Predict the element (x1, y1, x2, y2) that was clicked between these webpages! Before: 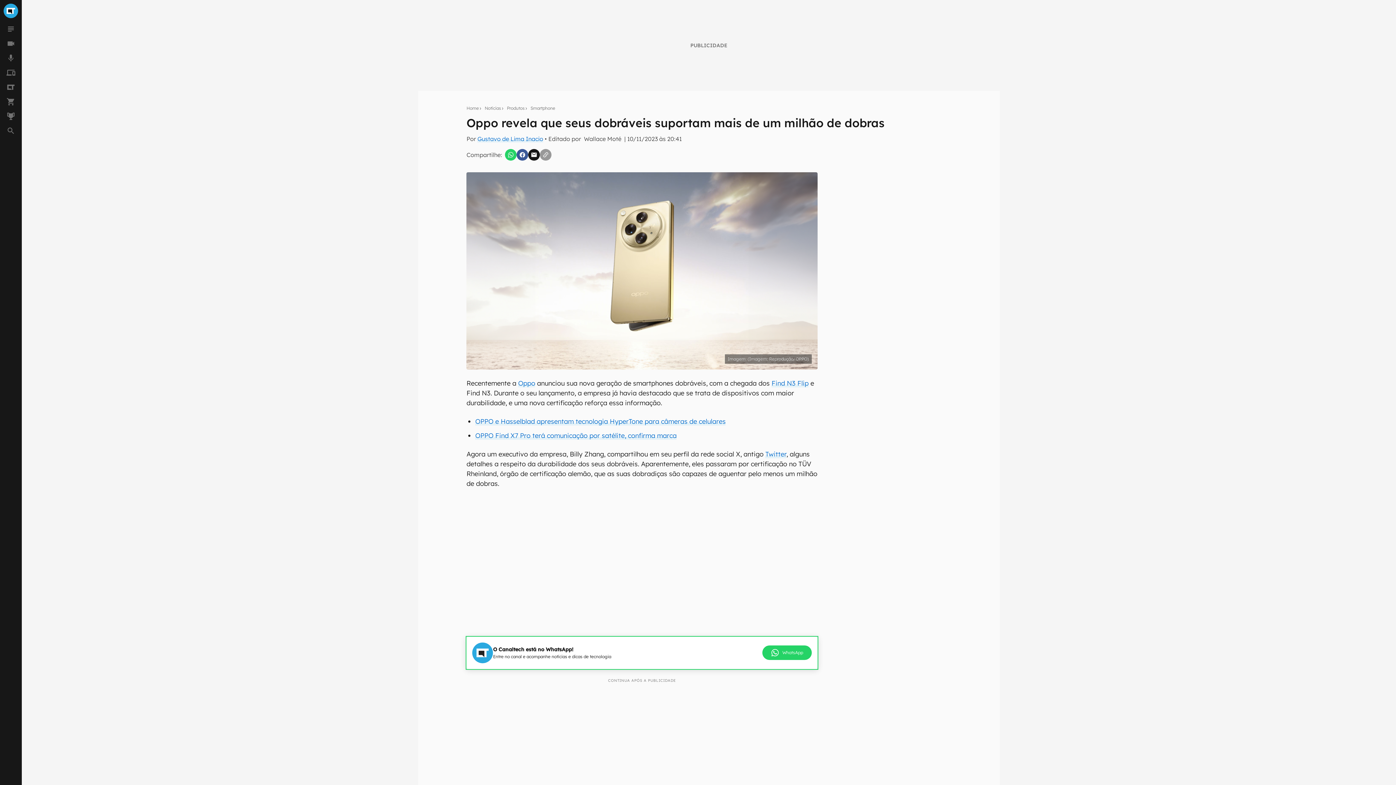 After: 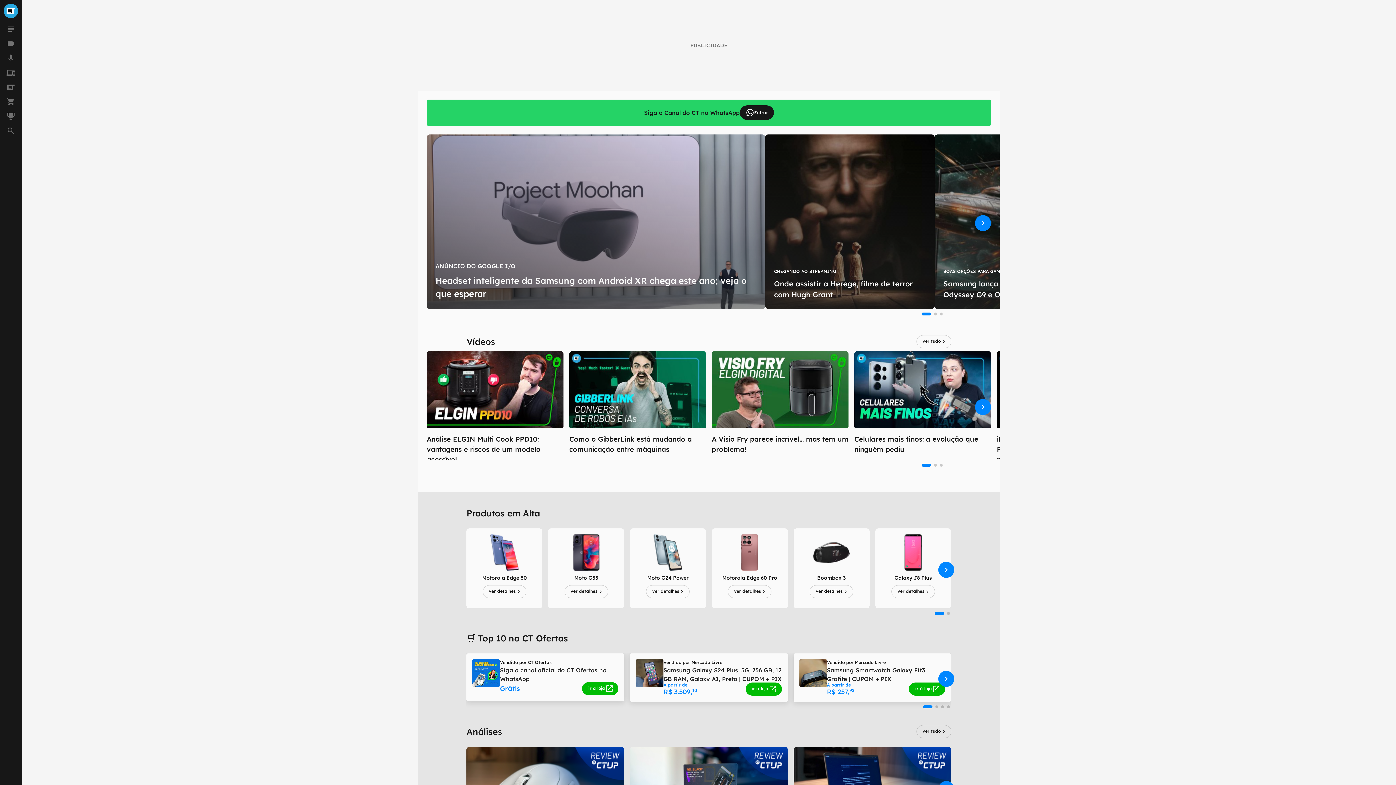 Action: label: Home bbox: (466, 105, 479, 111)